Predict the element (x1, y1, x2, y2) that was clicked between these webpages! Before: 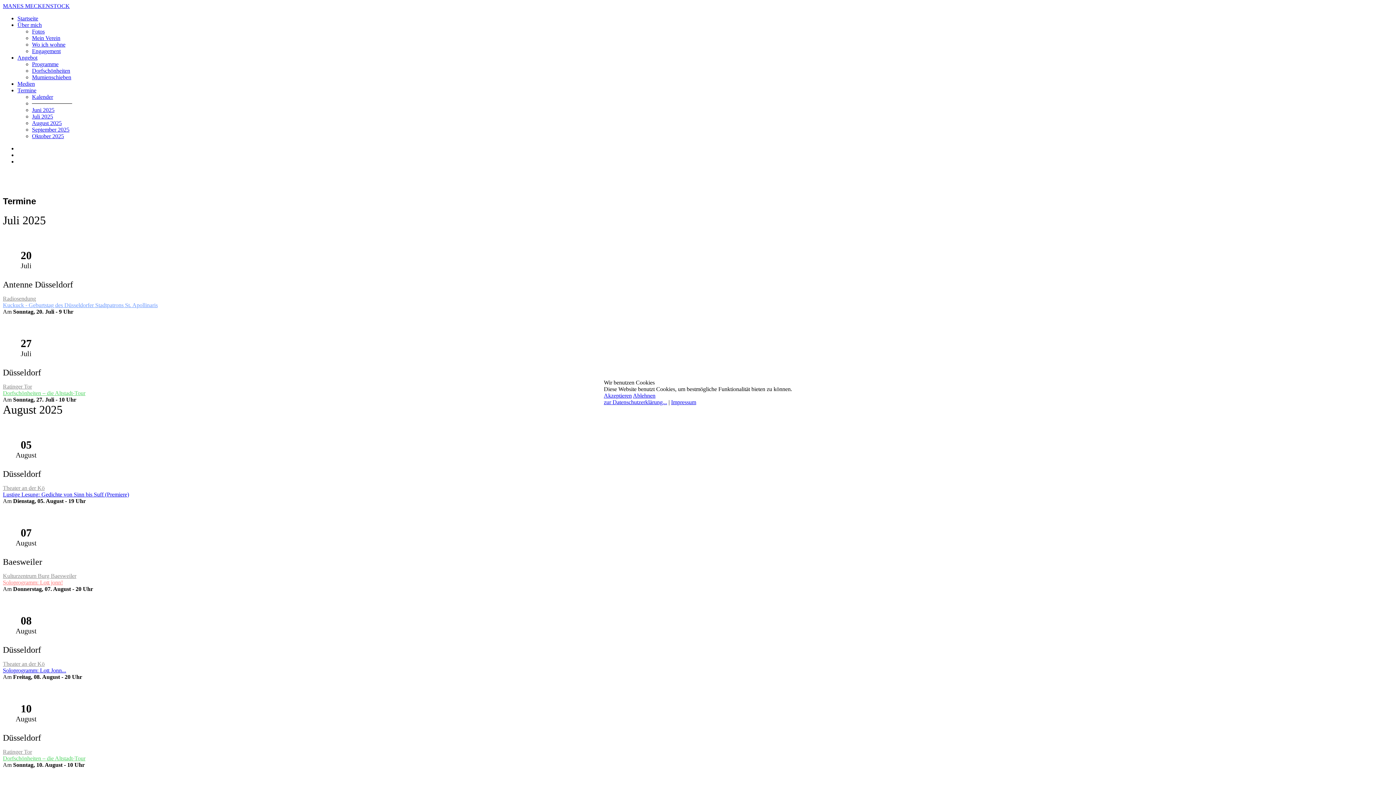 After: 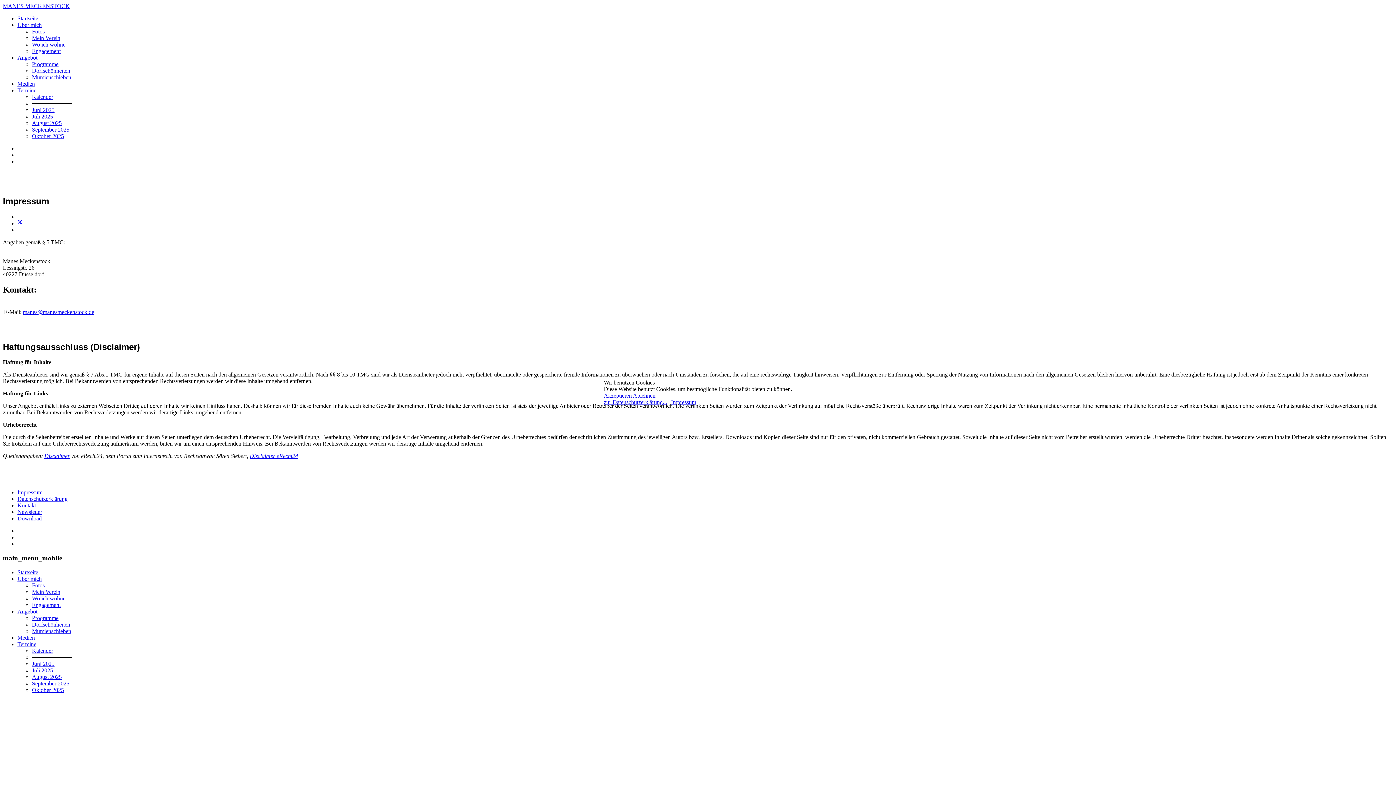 Action: bbox: (671, 399, 696, 405) label: Impressum